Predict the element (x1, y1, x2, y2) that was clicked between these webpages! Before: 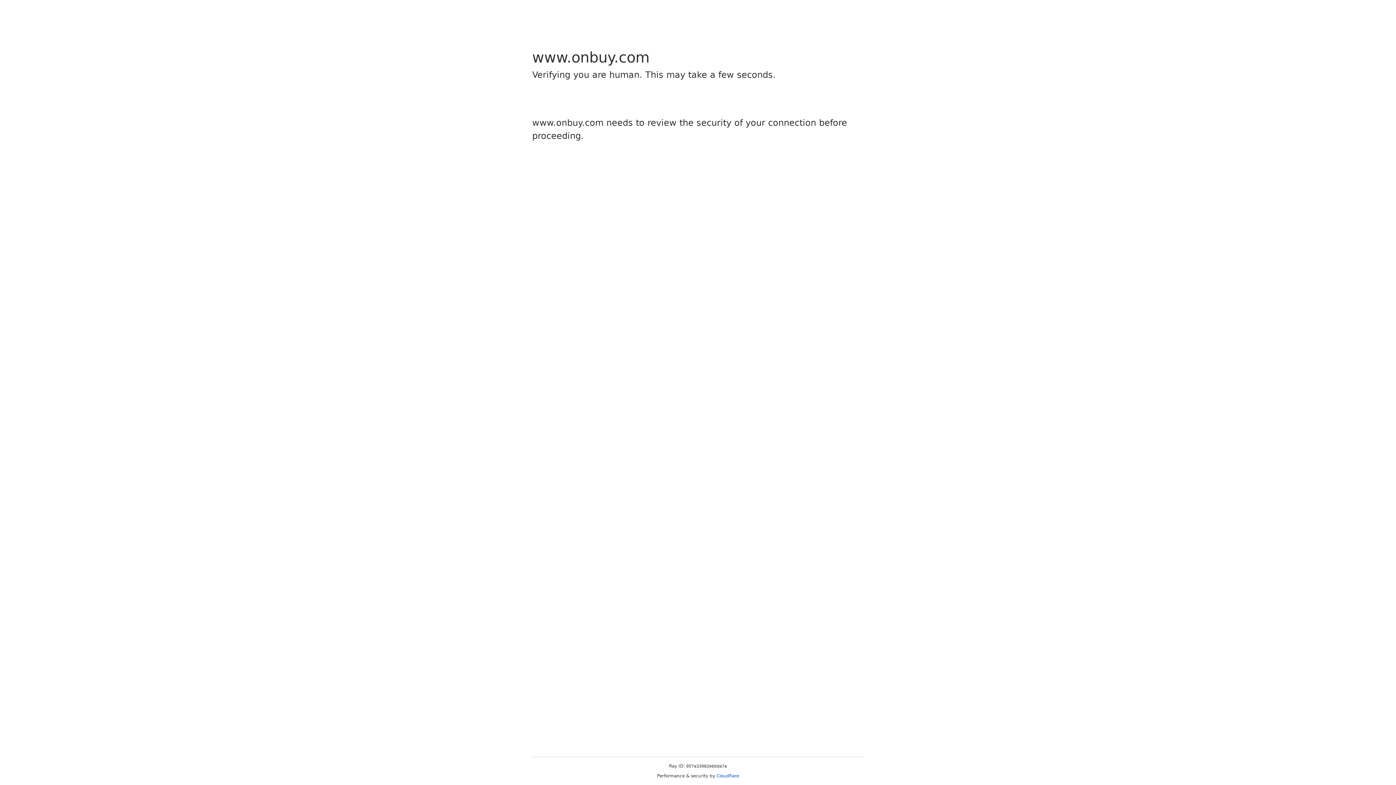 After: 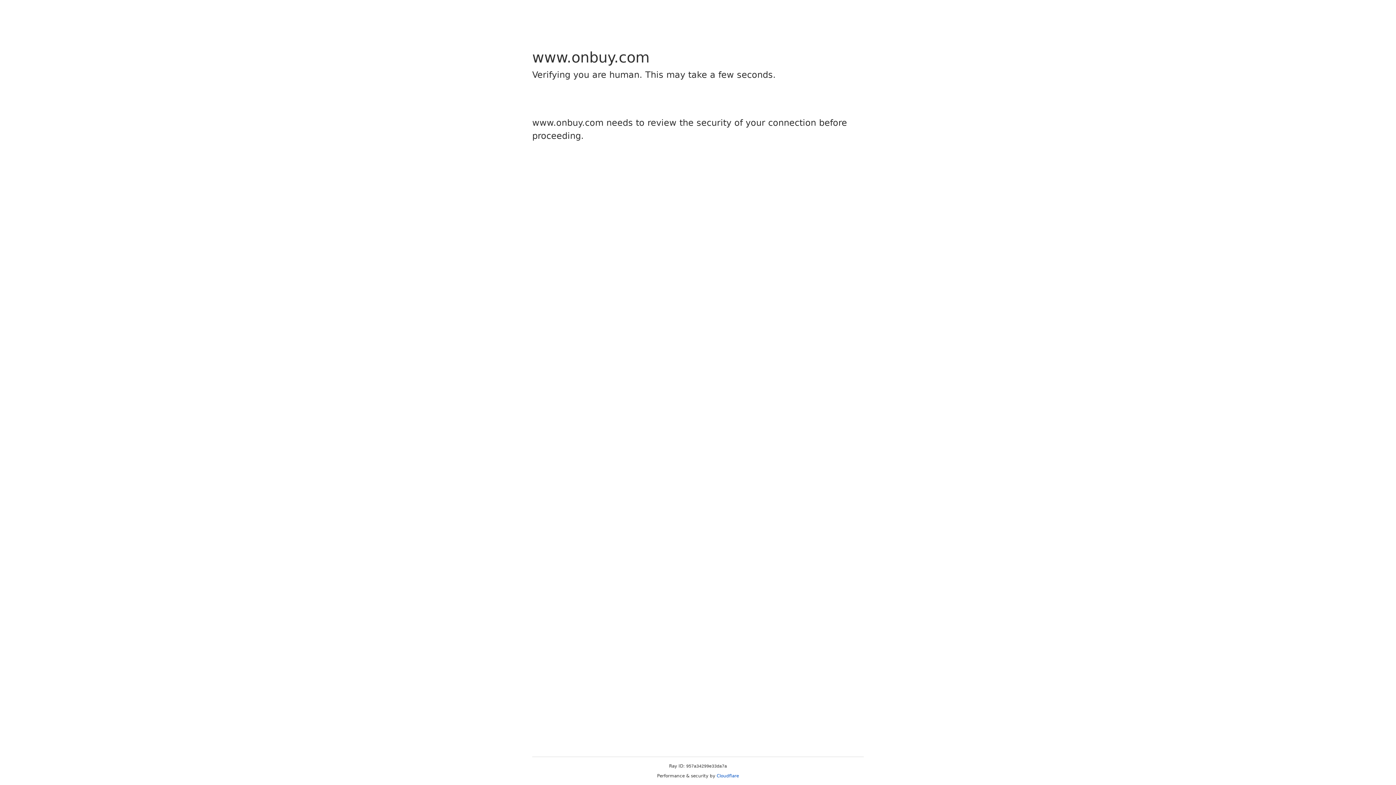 Action: bbox: (716, 773, 739, 778) label: Cloudflare